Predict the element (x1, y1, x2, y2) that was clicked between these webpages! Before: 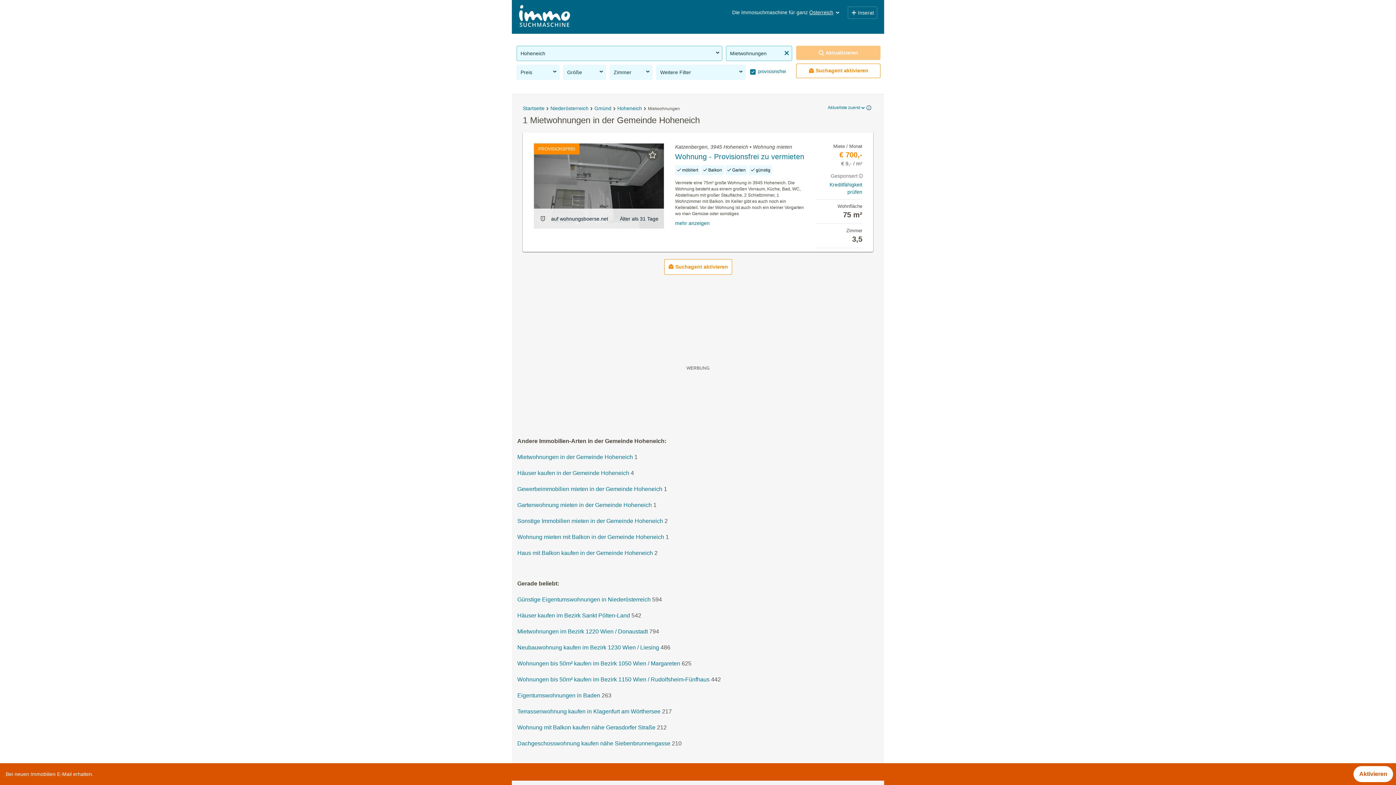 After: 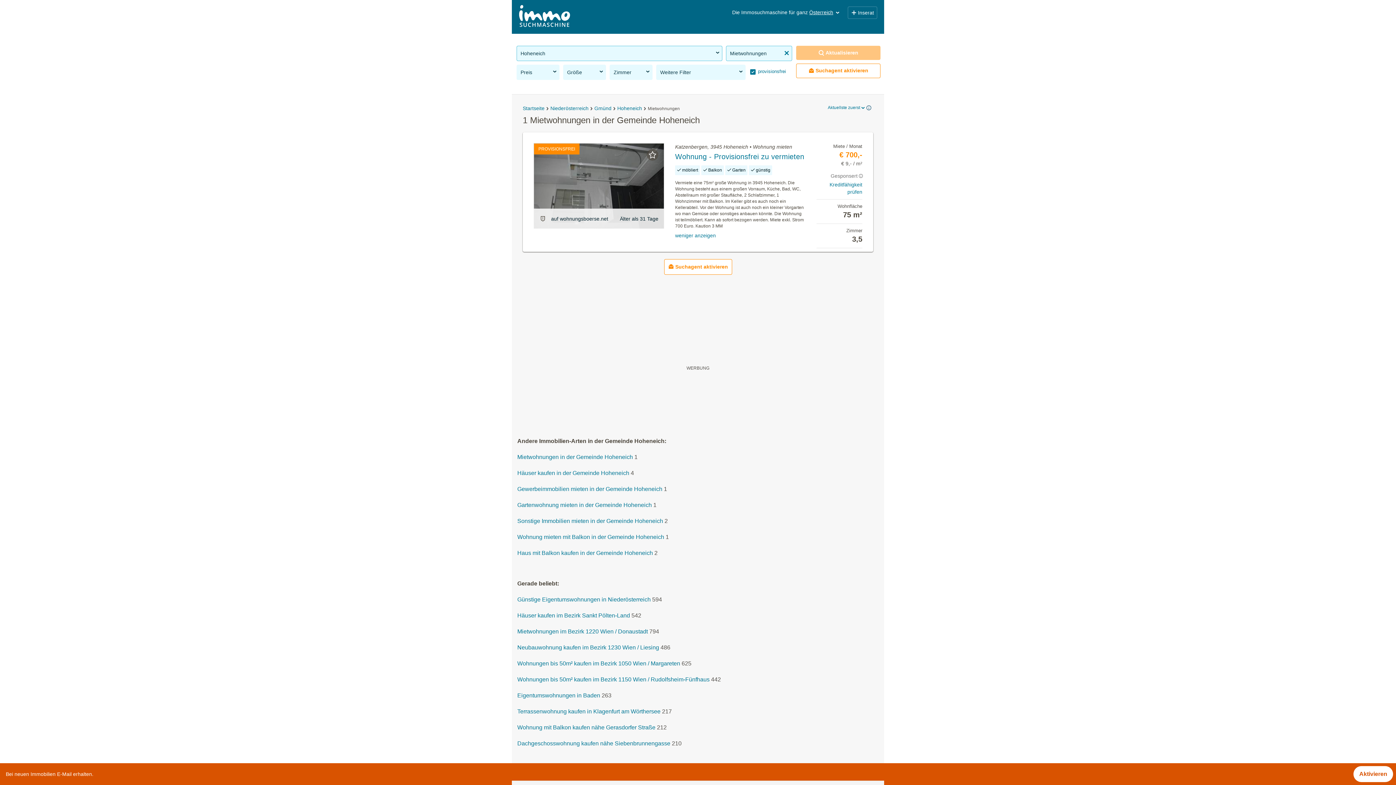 Action: label: mehr anzeigen bbox: (675, 219, 805, 226)